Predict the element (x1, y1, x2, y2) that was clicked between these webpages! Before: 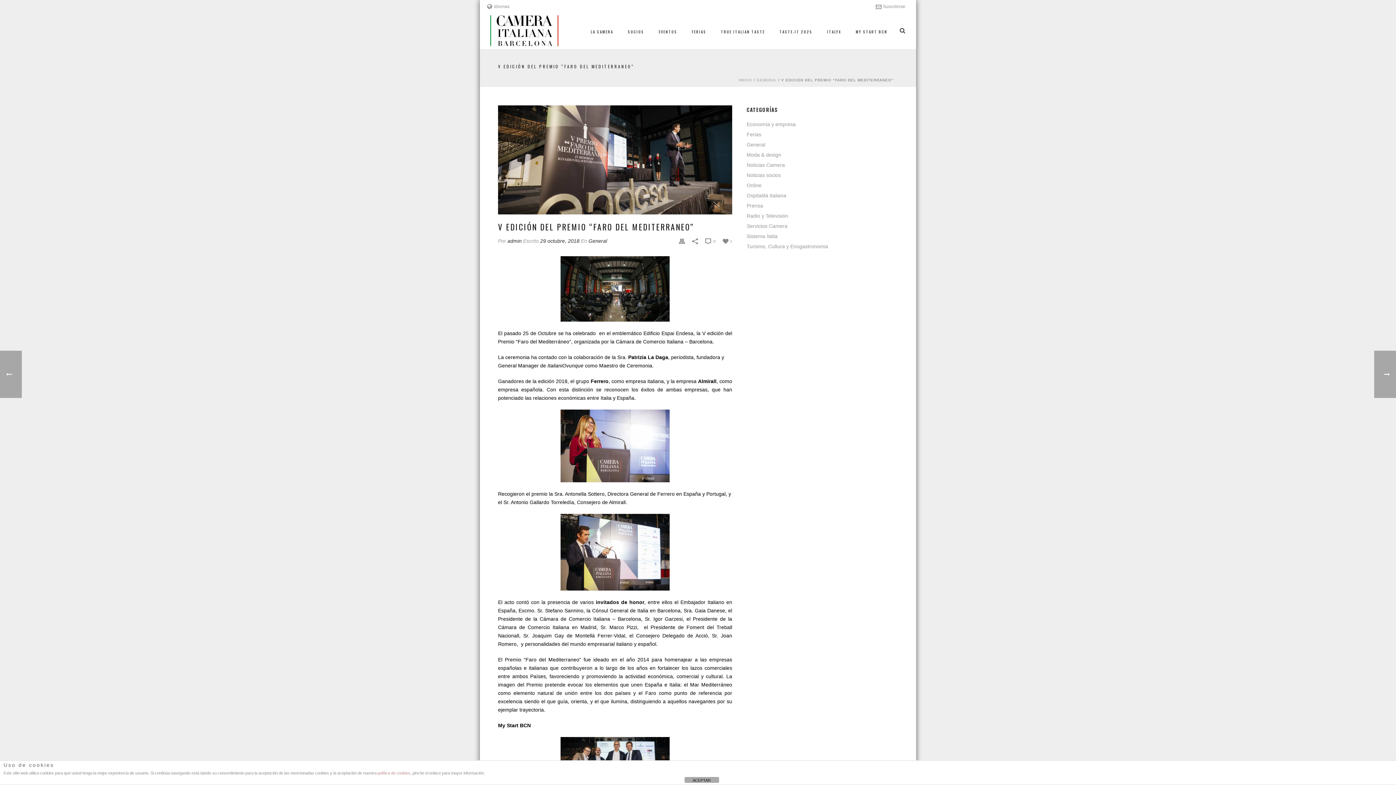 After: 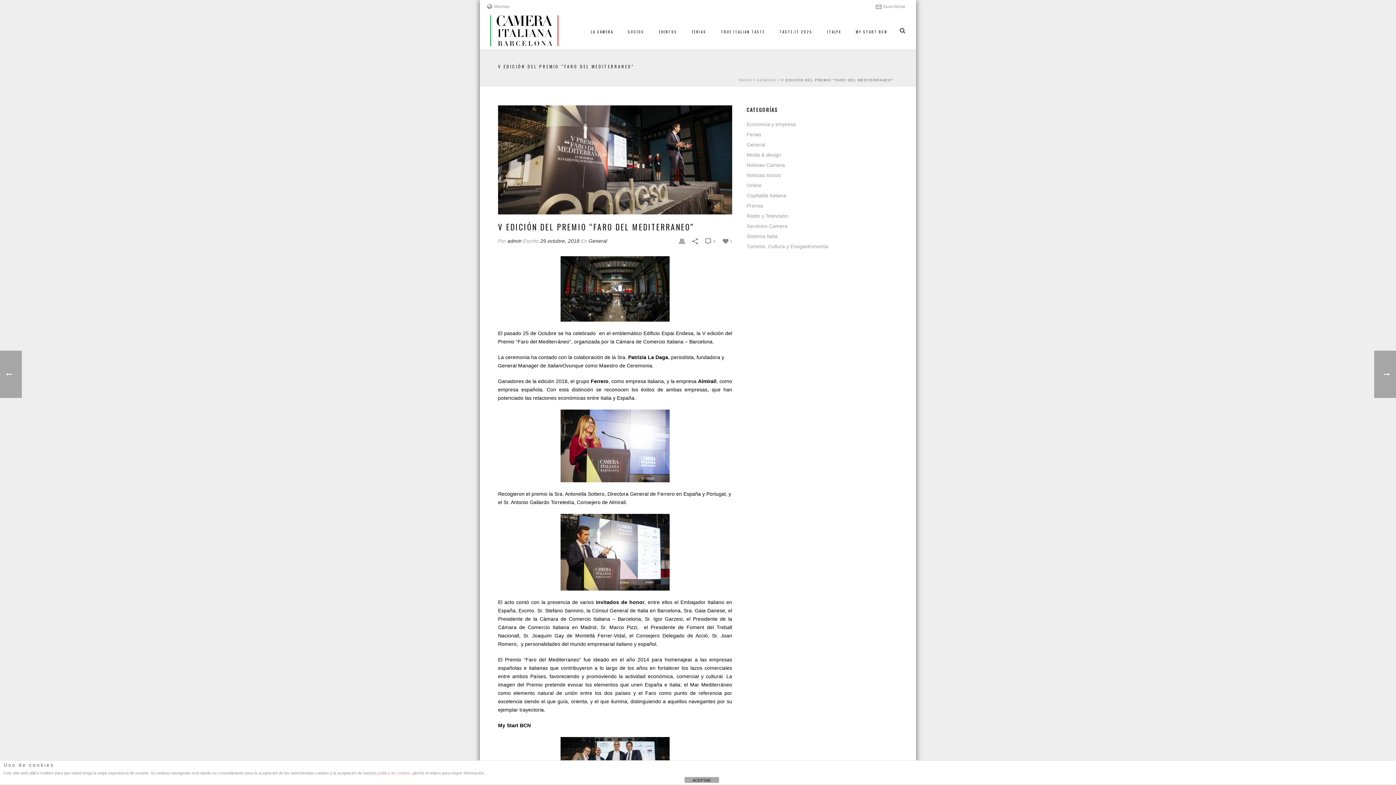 Action: bbox: (722, 238, 732, 244) label:  1